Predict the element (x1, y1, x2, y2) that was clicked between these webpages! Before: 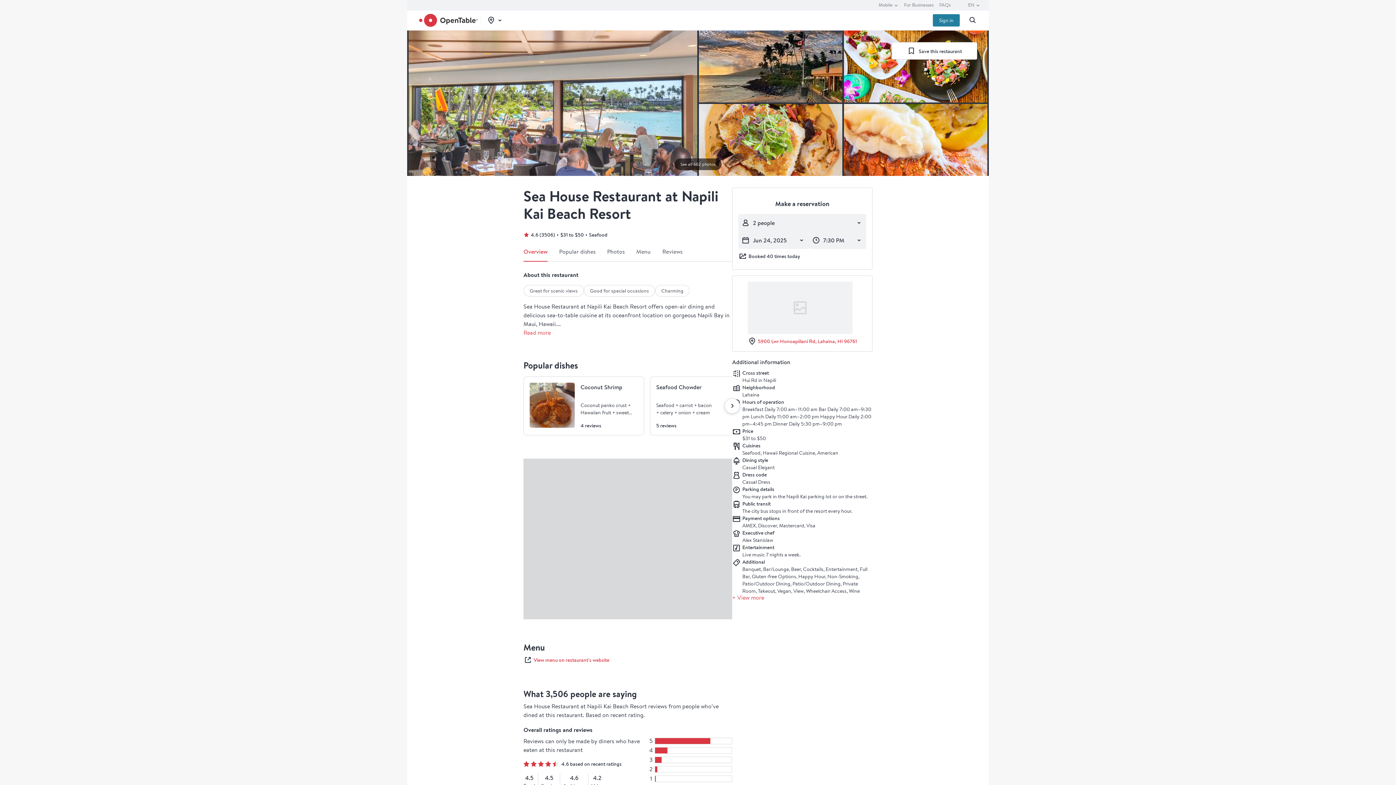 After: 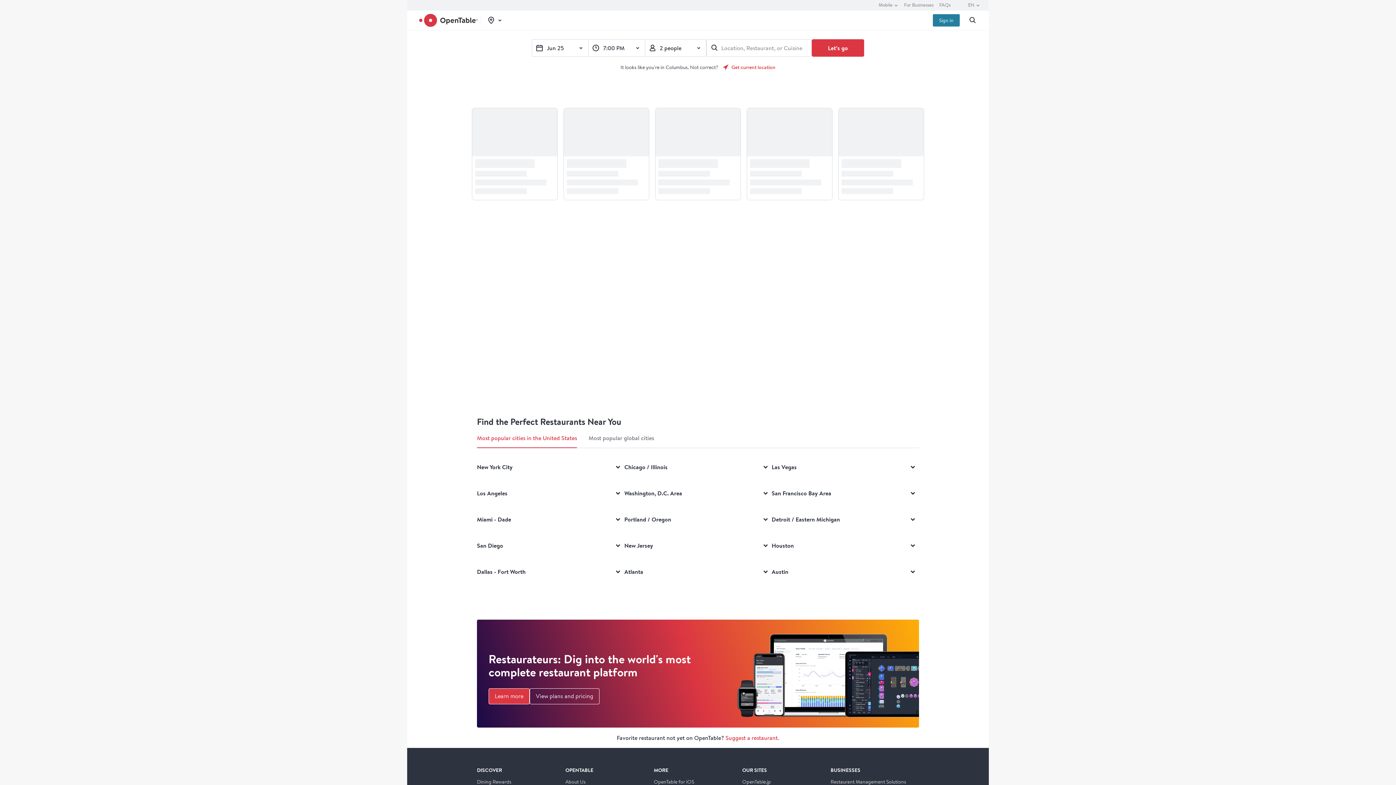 Action: bbox: (418, 10, 477, 30)